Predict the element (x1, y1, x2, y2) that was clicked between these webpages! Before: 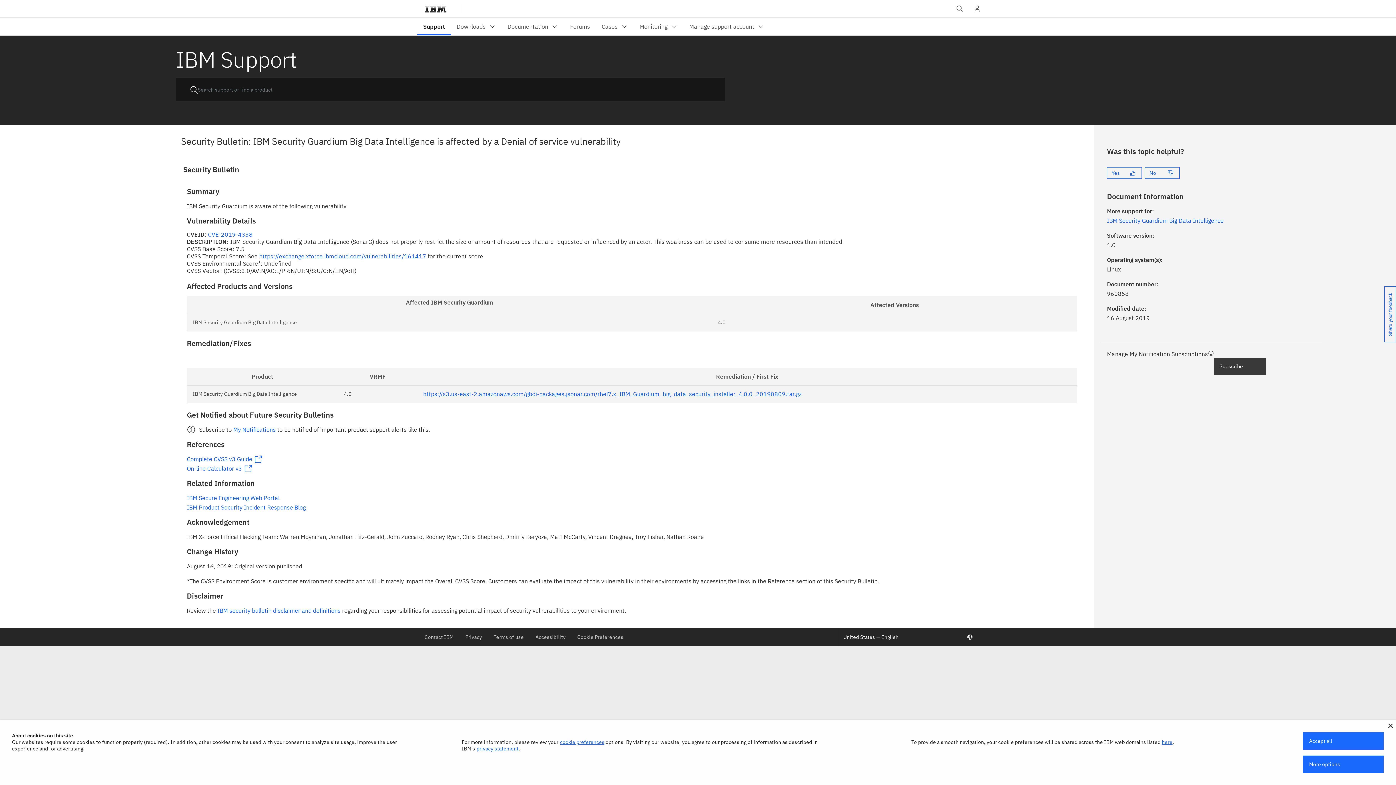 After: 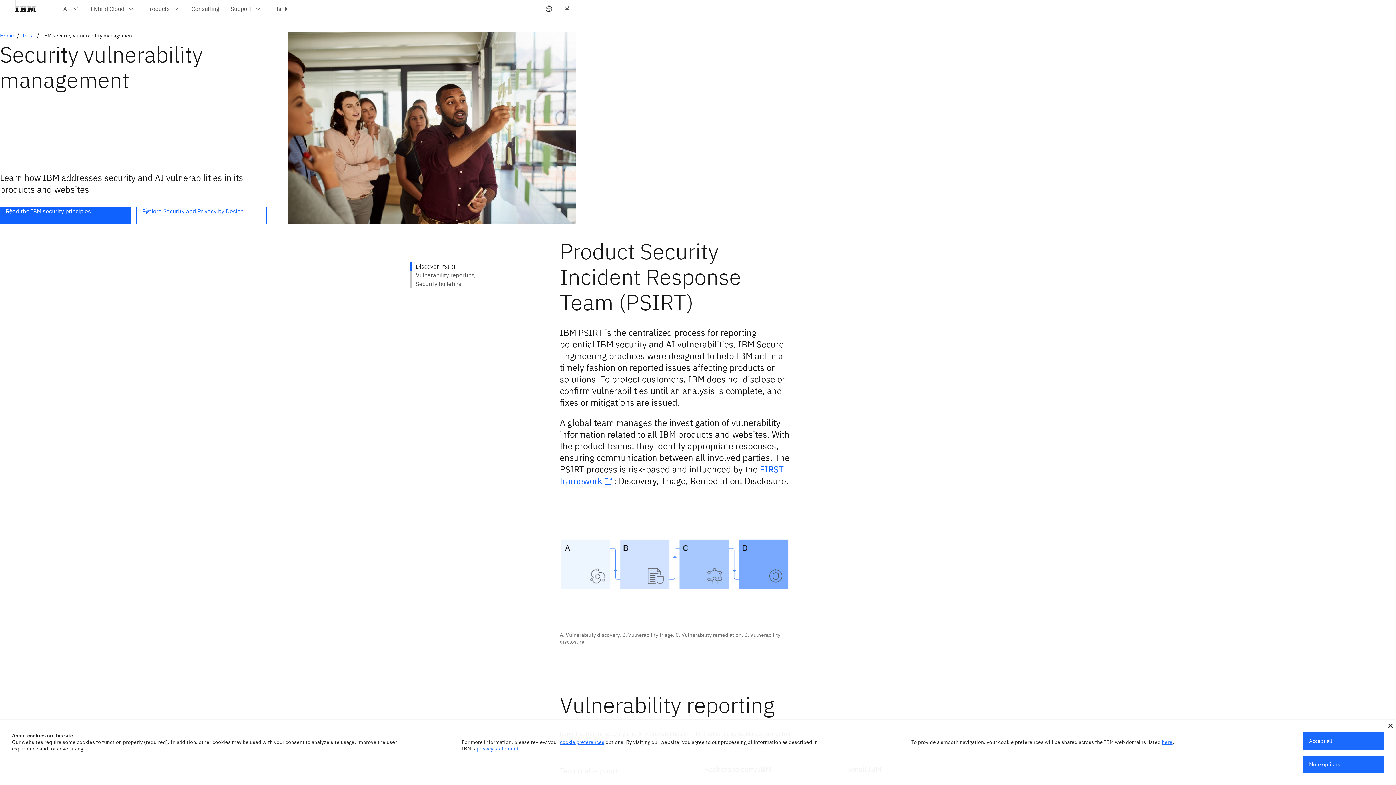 Action: bbox: (186, 494, 279, 501) label: IBM Secure Engineering Web Portal